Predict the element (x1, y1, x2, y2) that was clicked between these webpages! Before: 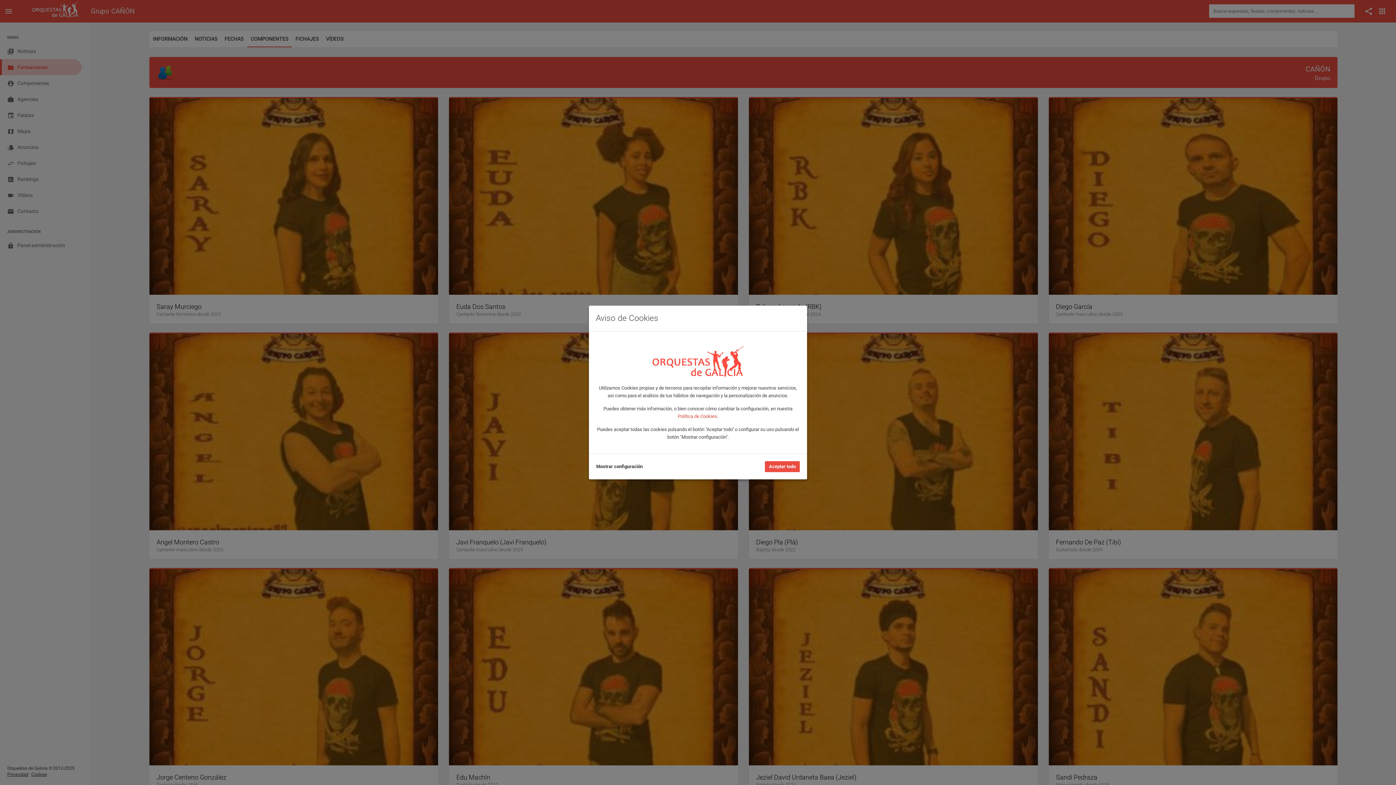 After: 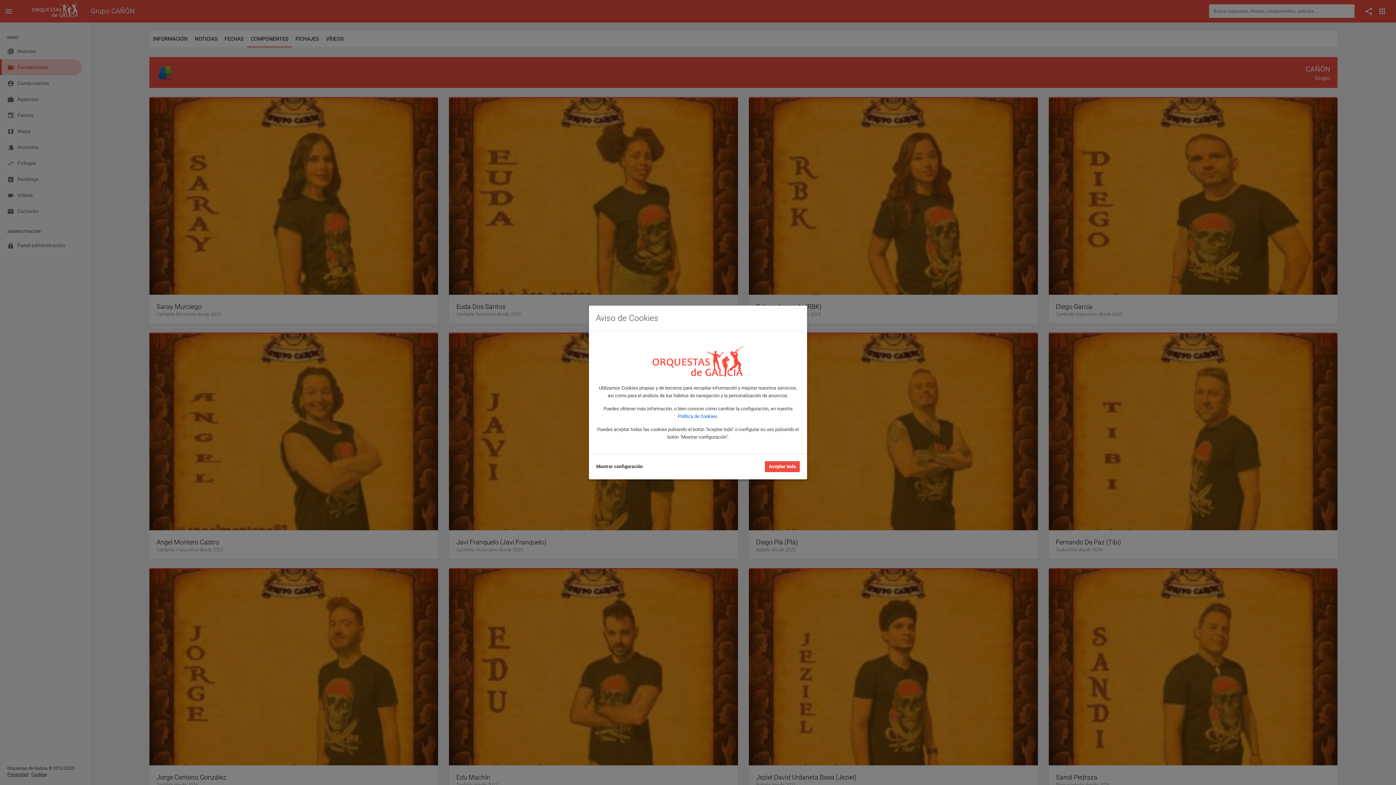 Action: bbox: (678, 413, 717, 419) label: Política de Cookies